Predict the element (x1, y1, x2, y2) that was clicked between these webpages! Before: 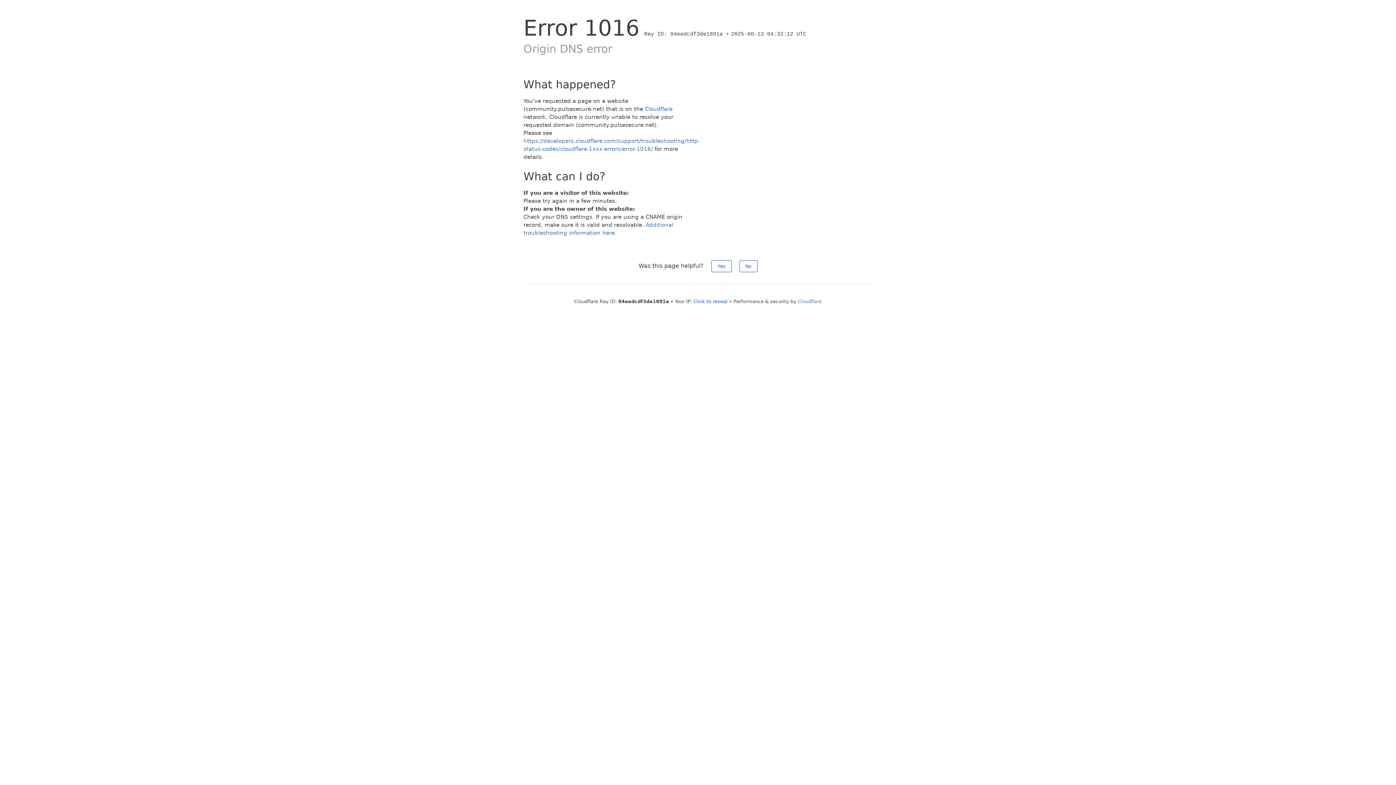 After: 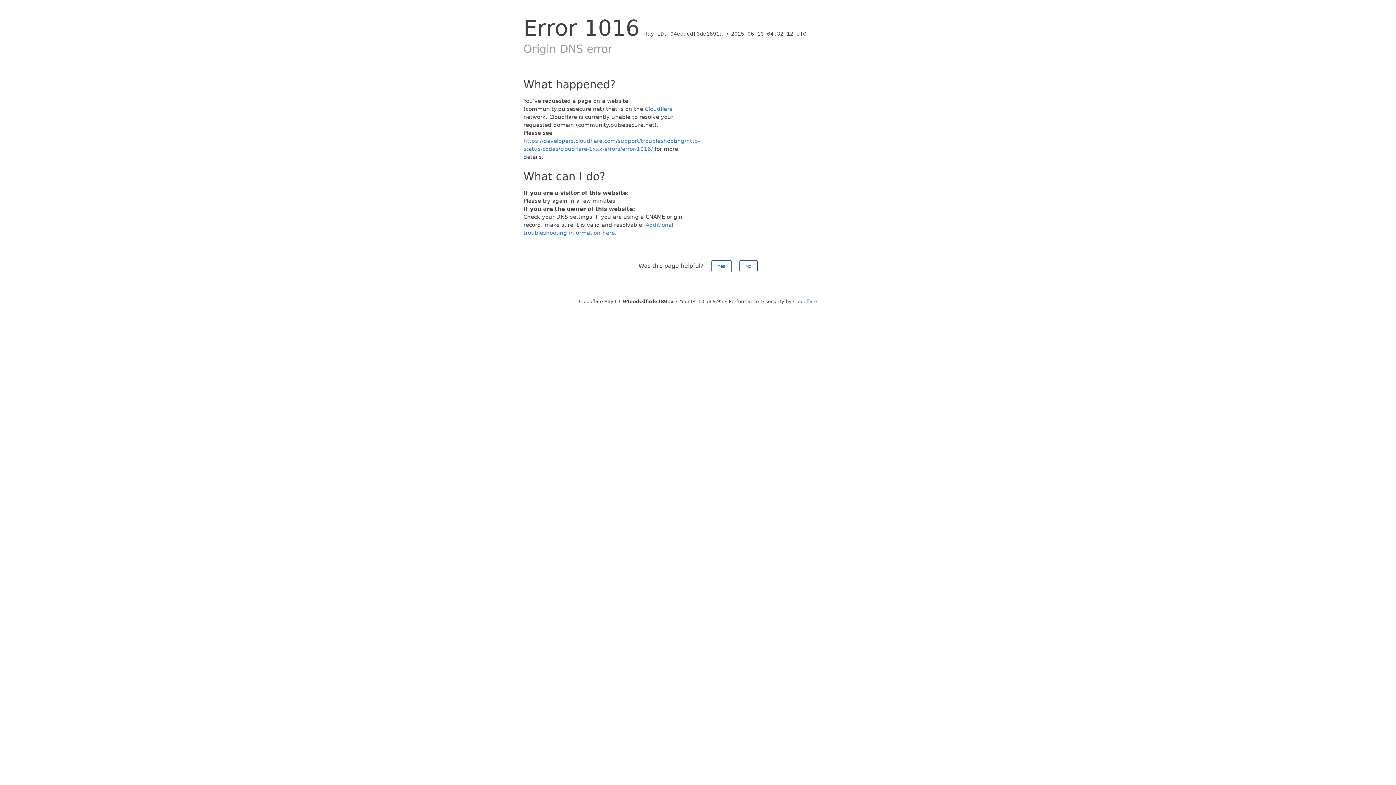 Action: label: Click to reveal bbox: (693, 298, 727, 304)